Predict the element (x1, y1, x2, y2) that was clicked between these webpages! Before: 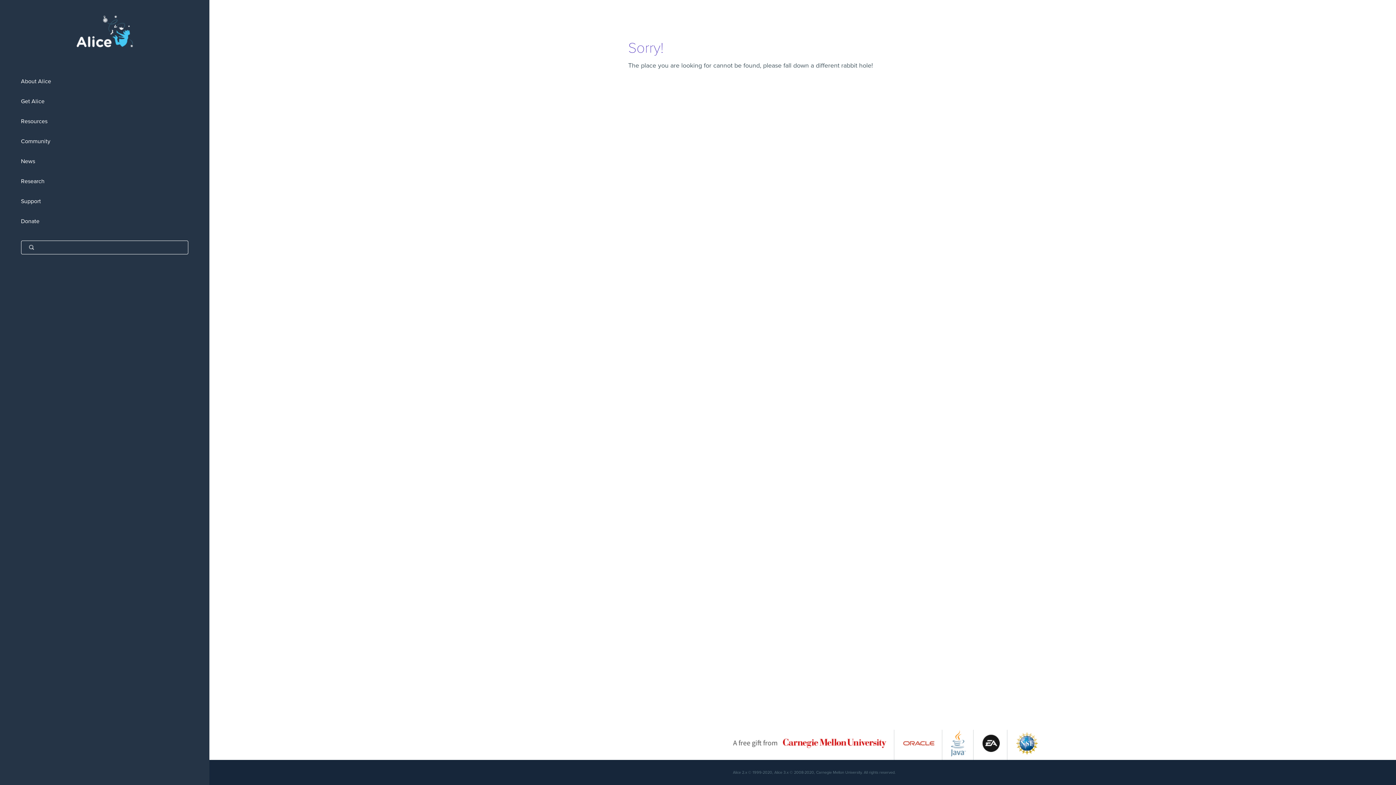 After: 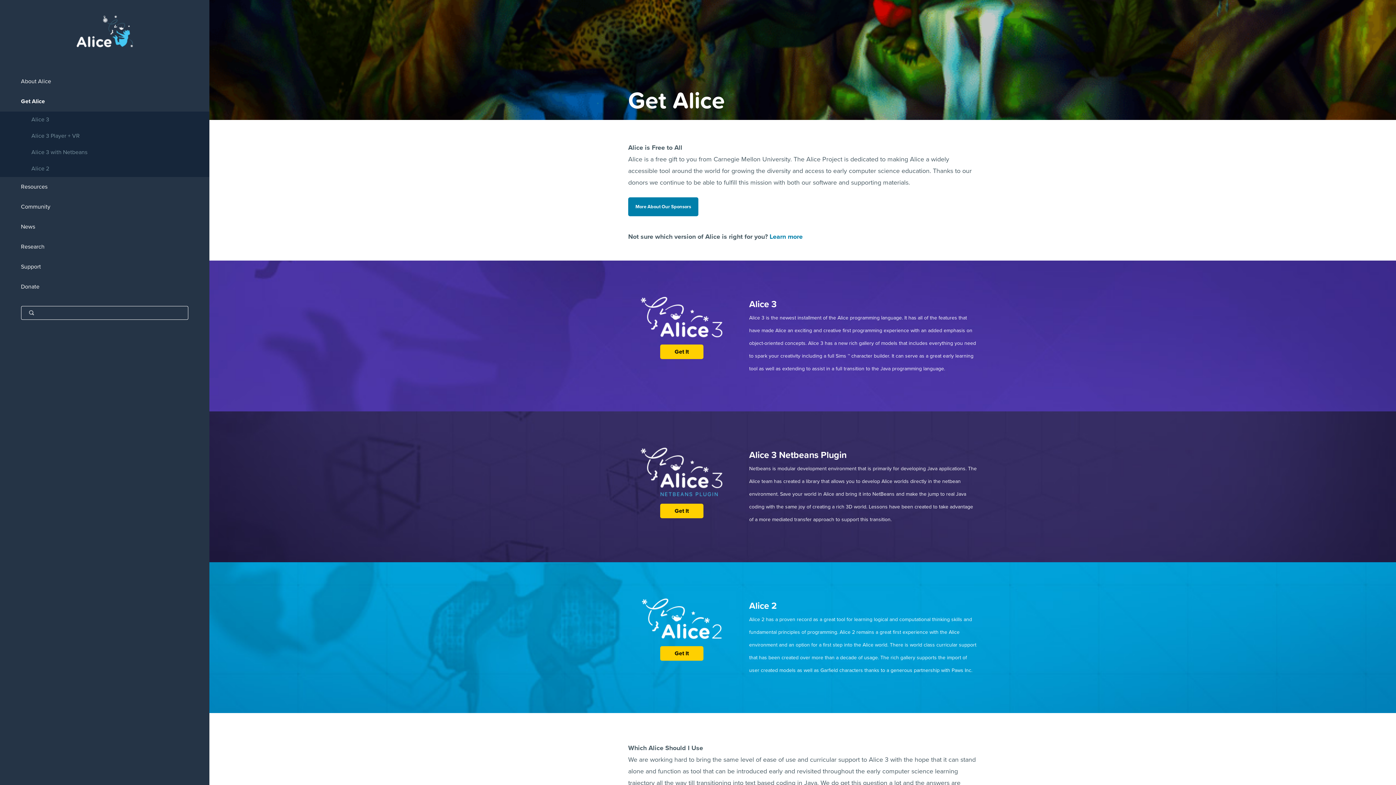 Action: label: Get Alice bbox: (0, 91, 209, 111)